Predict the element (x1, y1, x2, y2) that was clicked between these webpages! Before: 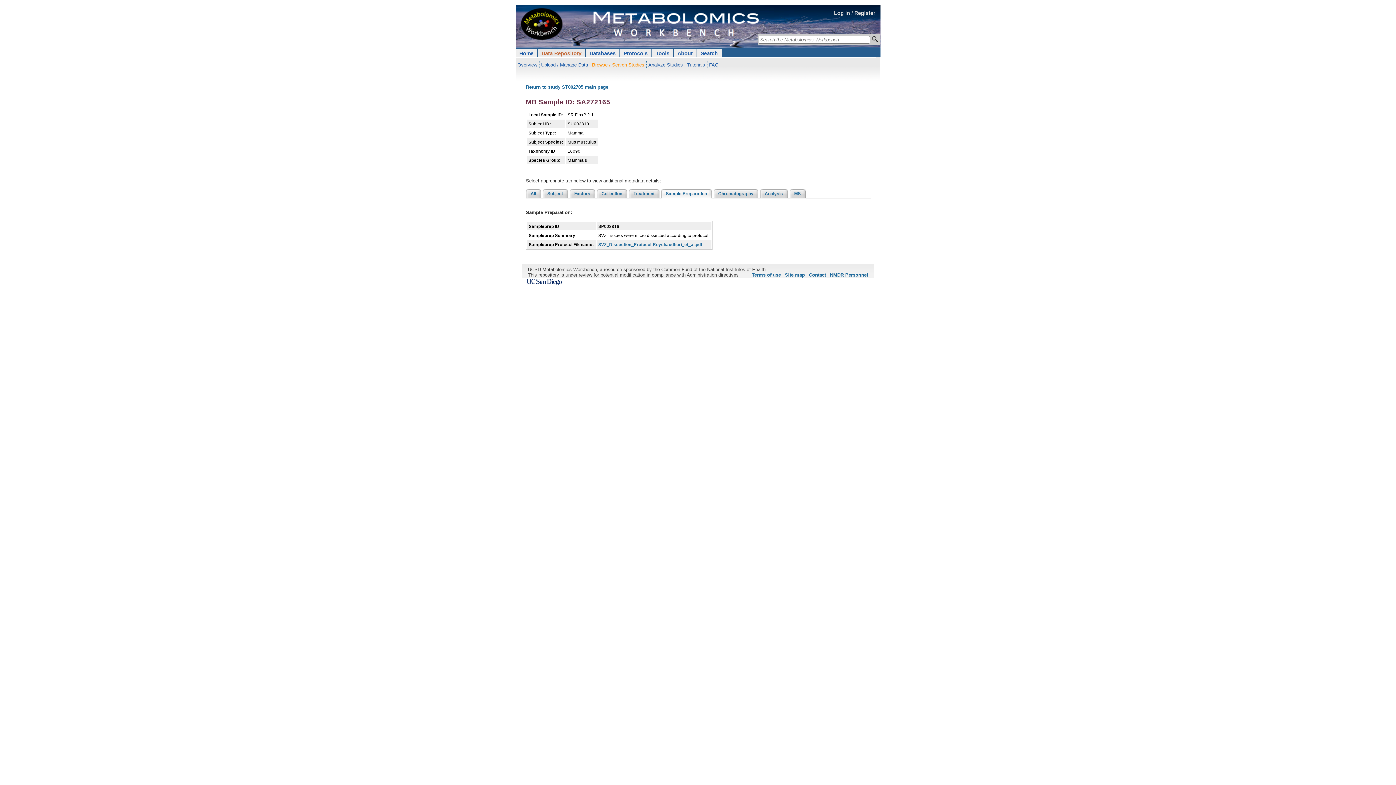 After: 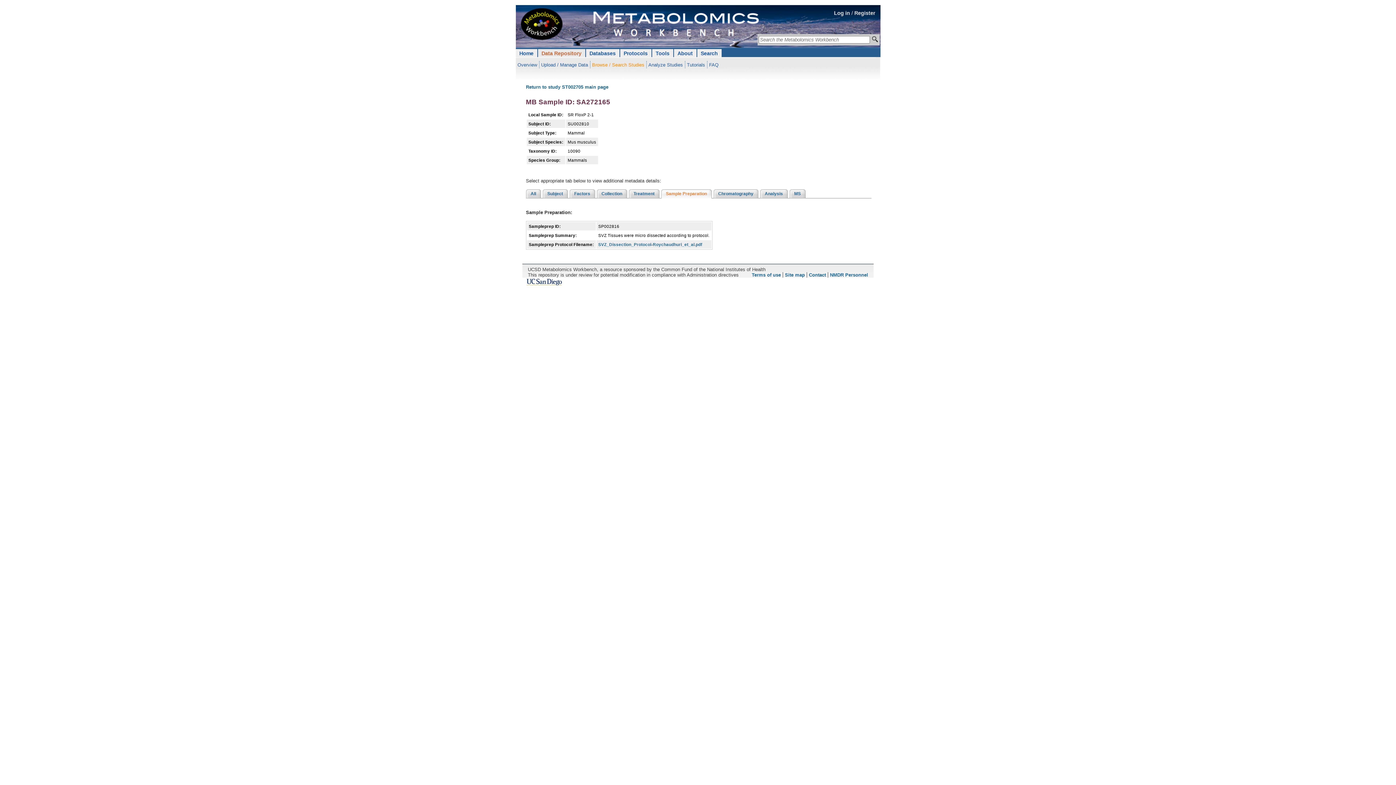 Action: bbox: (661, 189, 711, 198) label: Sample Preparation